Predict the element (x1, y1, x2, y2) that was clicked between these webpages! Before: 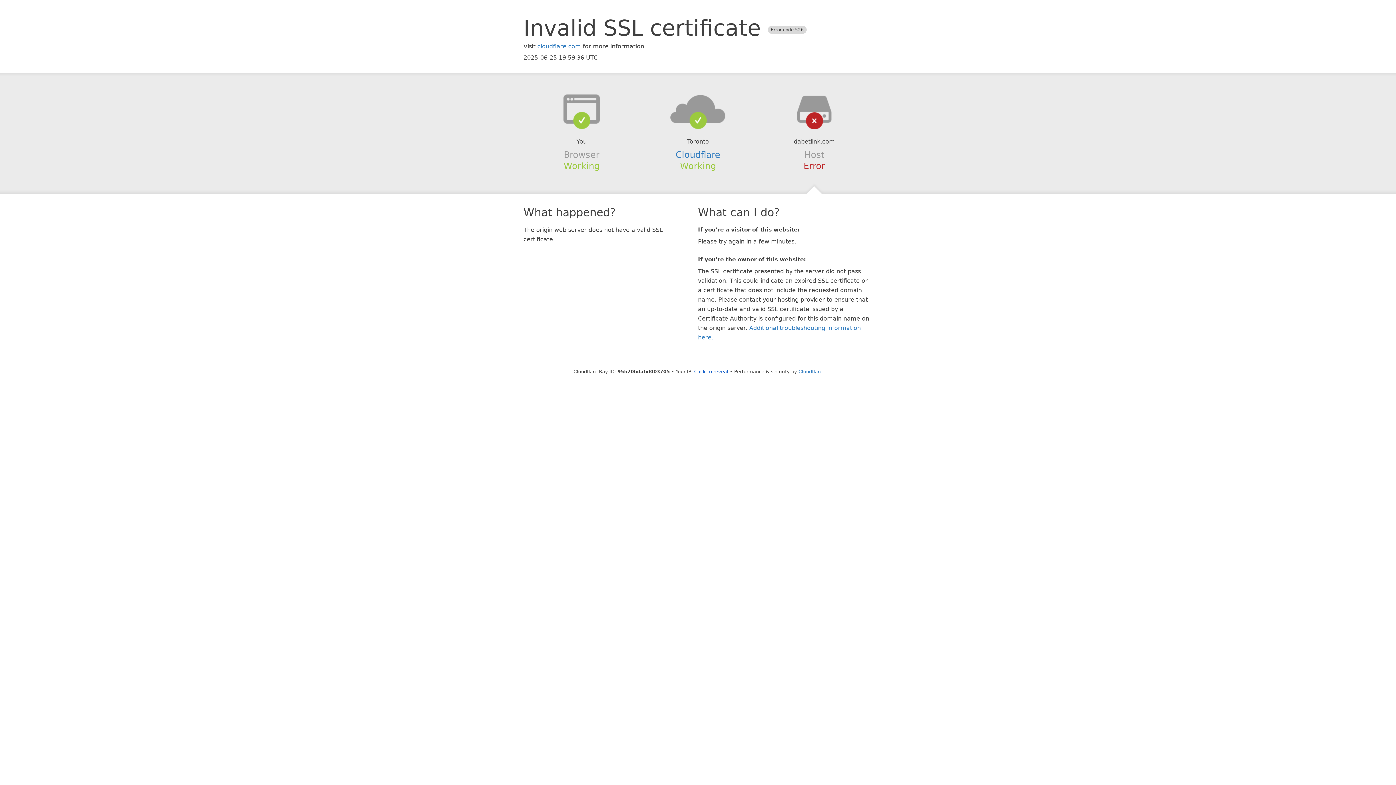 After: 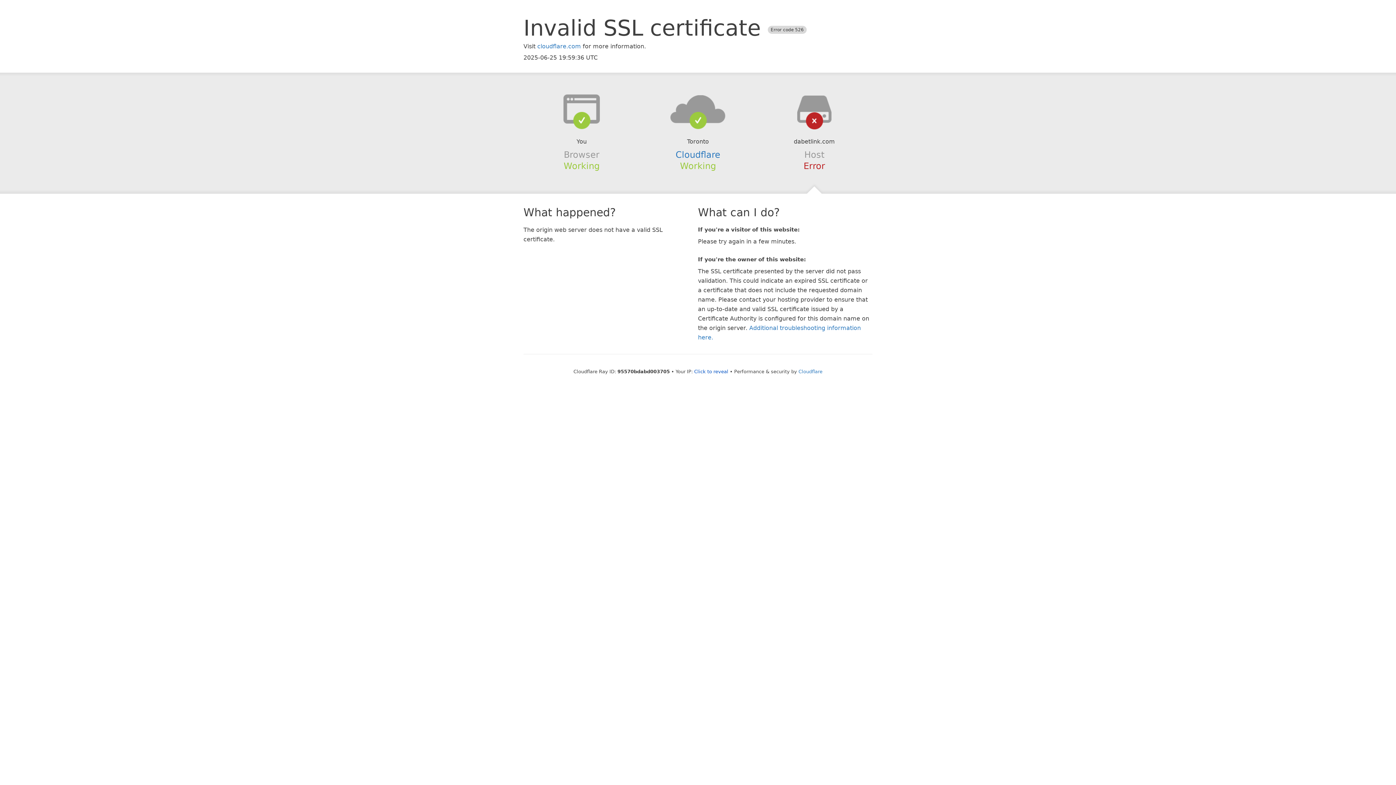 Action: bbox: (639, 94, 756, 123)